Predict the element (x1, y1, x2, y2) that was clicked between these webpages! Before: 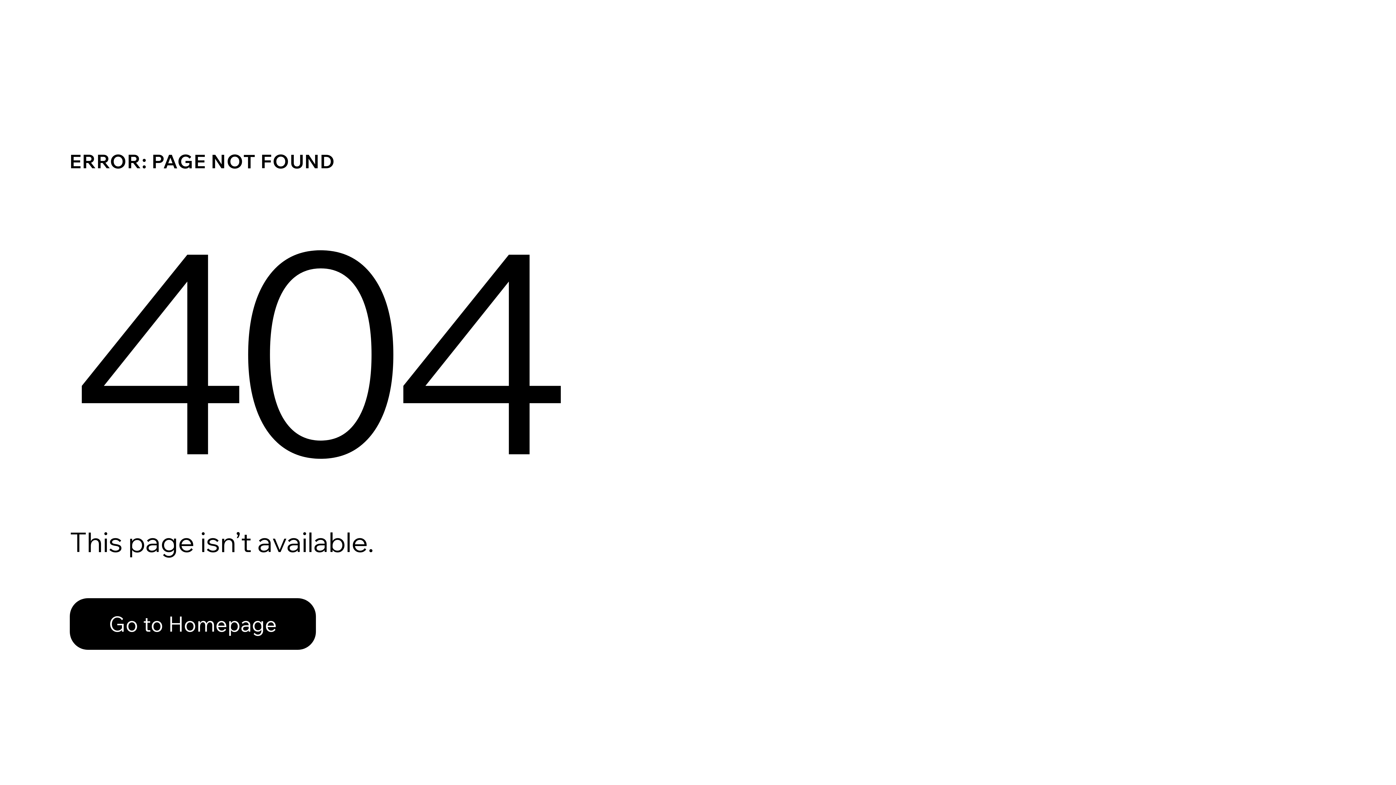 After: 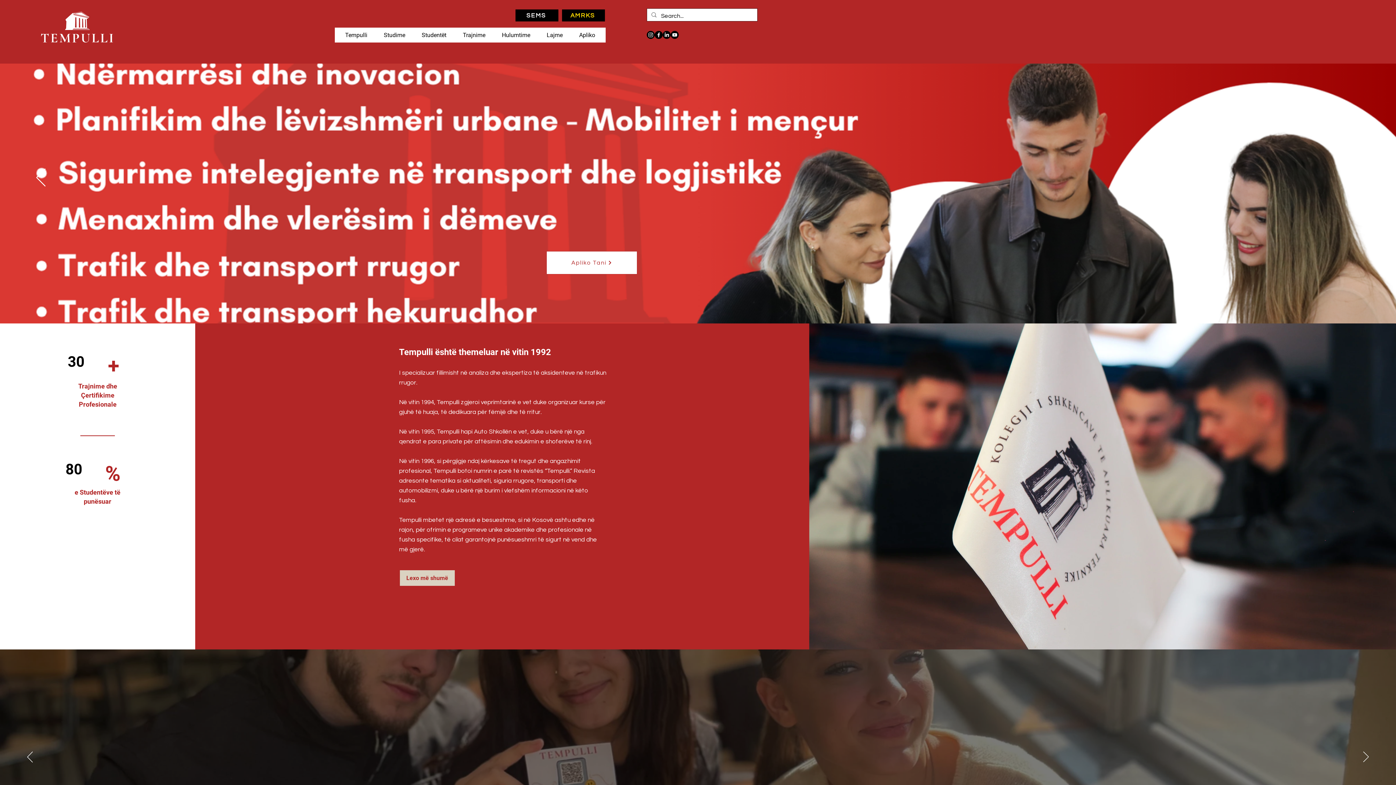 Action: bbox: (69, 598, 316, 650) label: Go to Homepage